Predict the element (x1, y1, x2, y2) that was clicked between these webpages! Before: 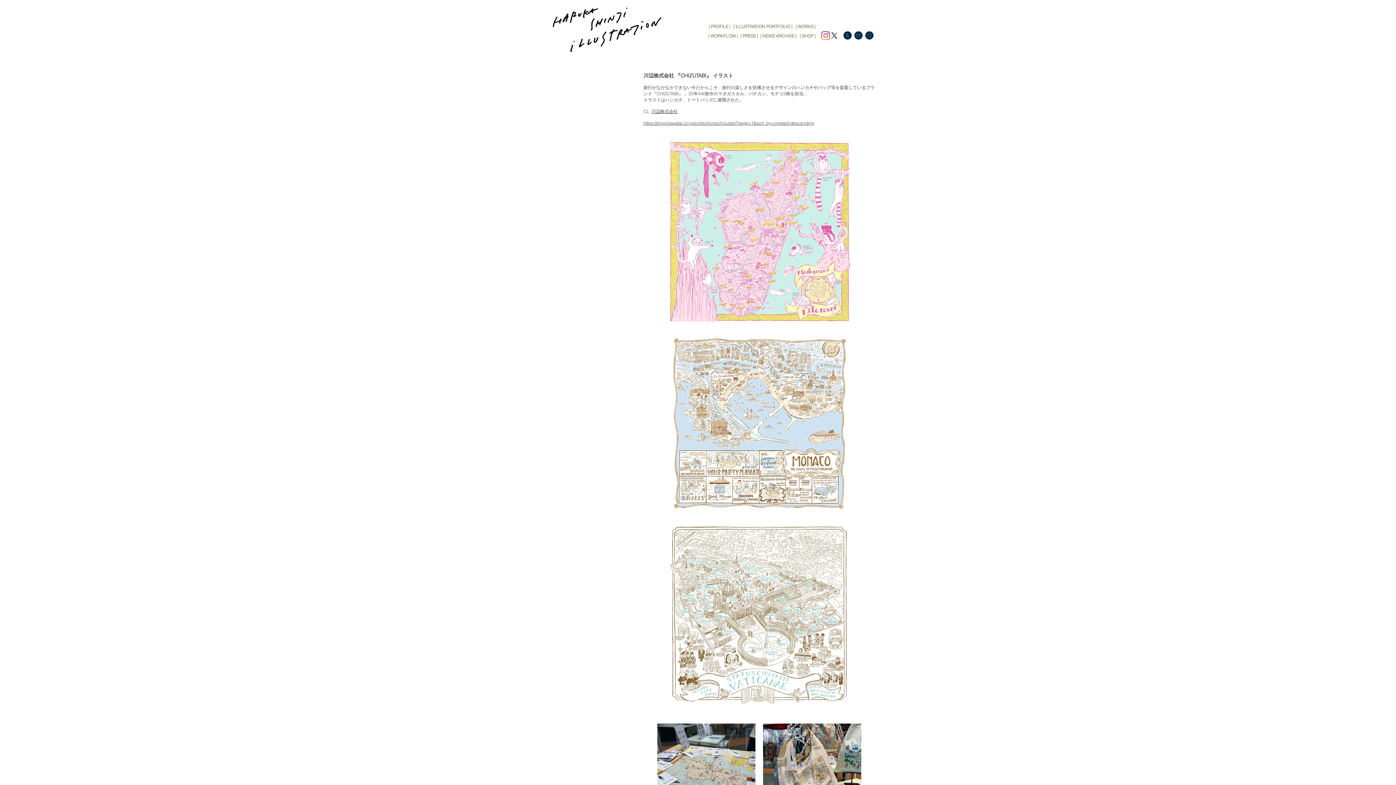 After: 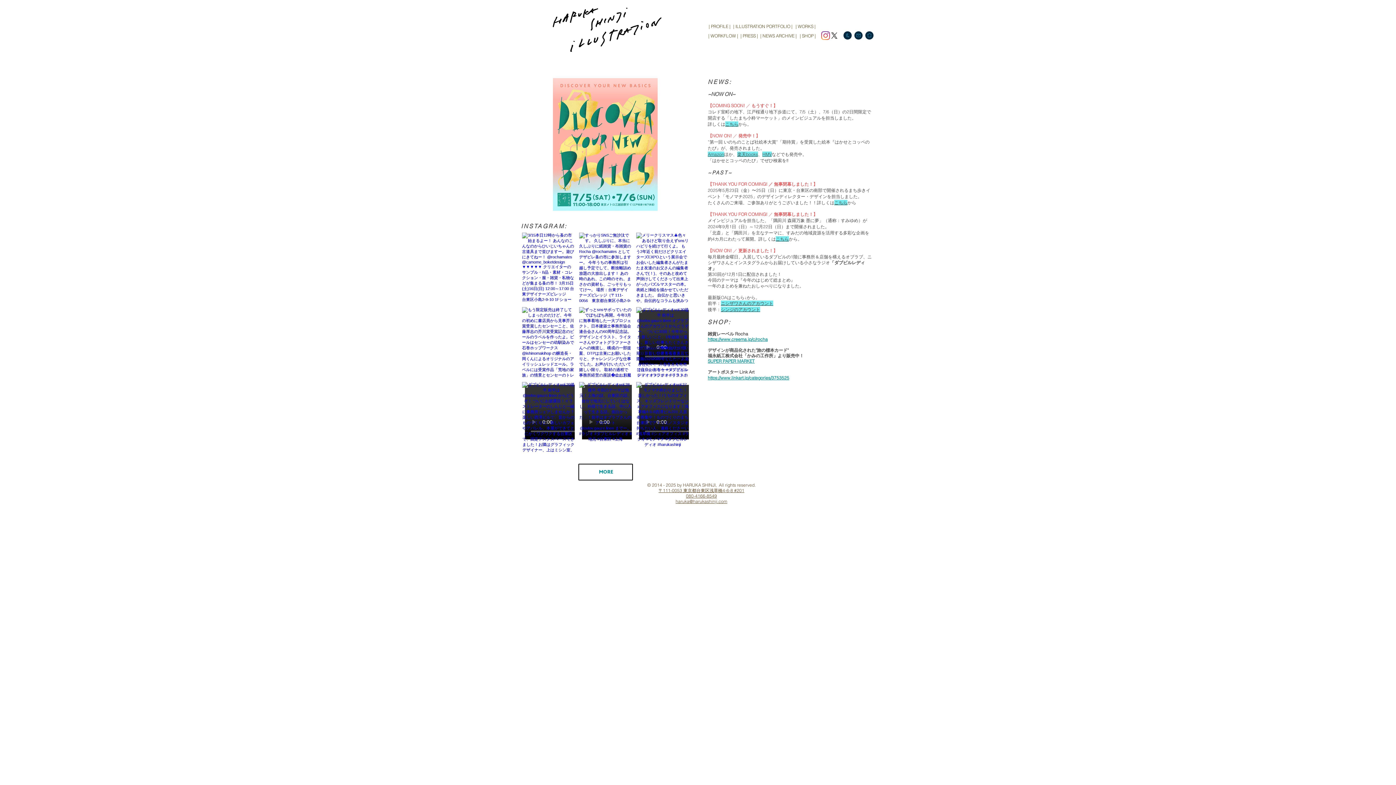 Action: bbox: (552, -9, 662, 68)